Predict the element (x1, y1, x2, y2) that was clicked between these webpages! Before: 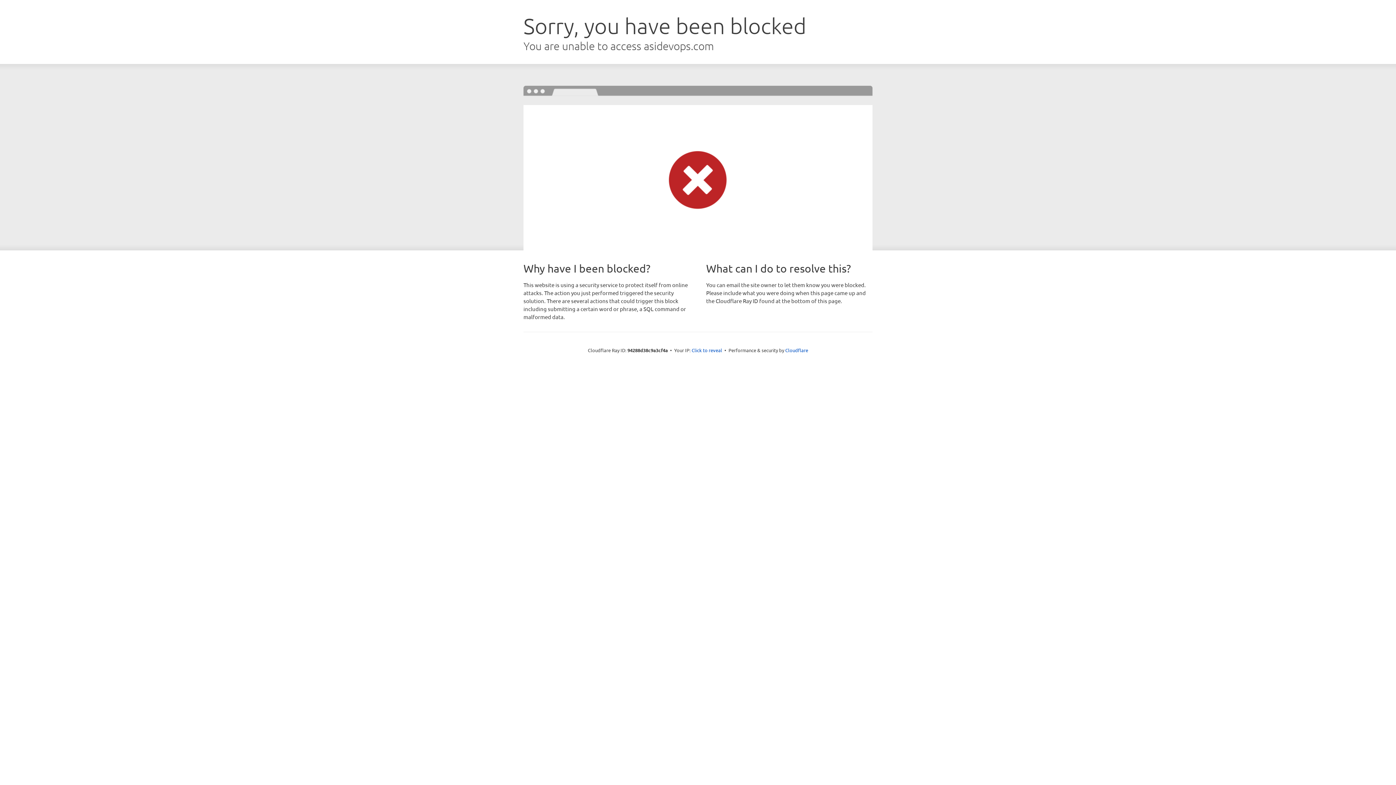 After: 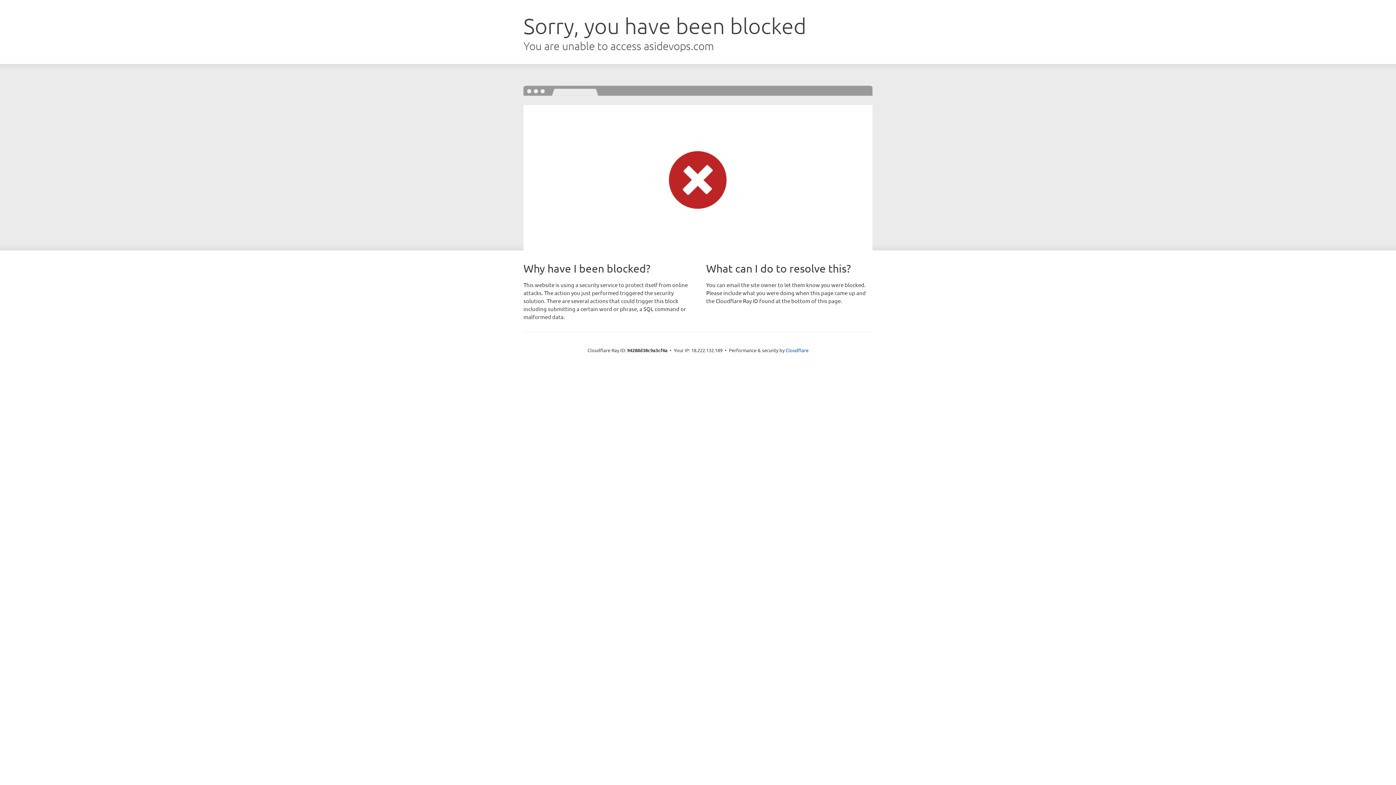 Action: bbox: (691, 346, 722, 353) label: Click to reveal